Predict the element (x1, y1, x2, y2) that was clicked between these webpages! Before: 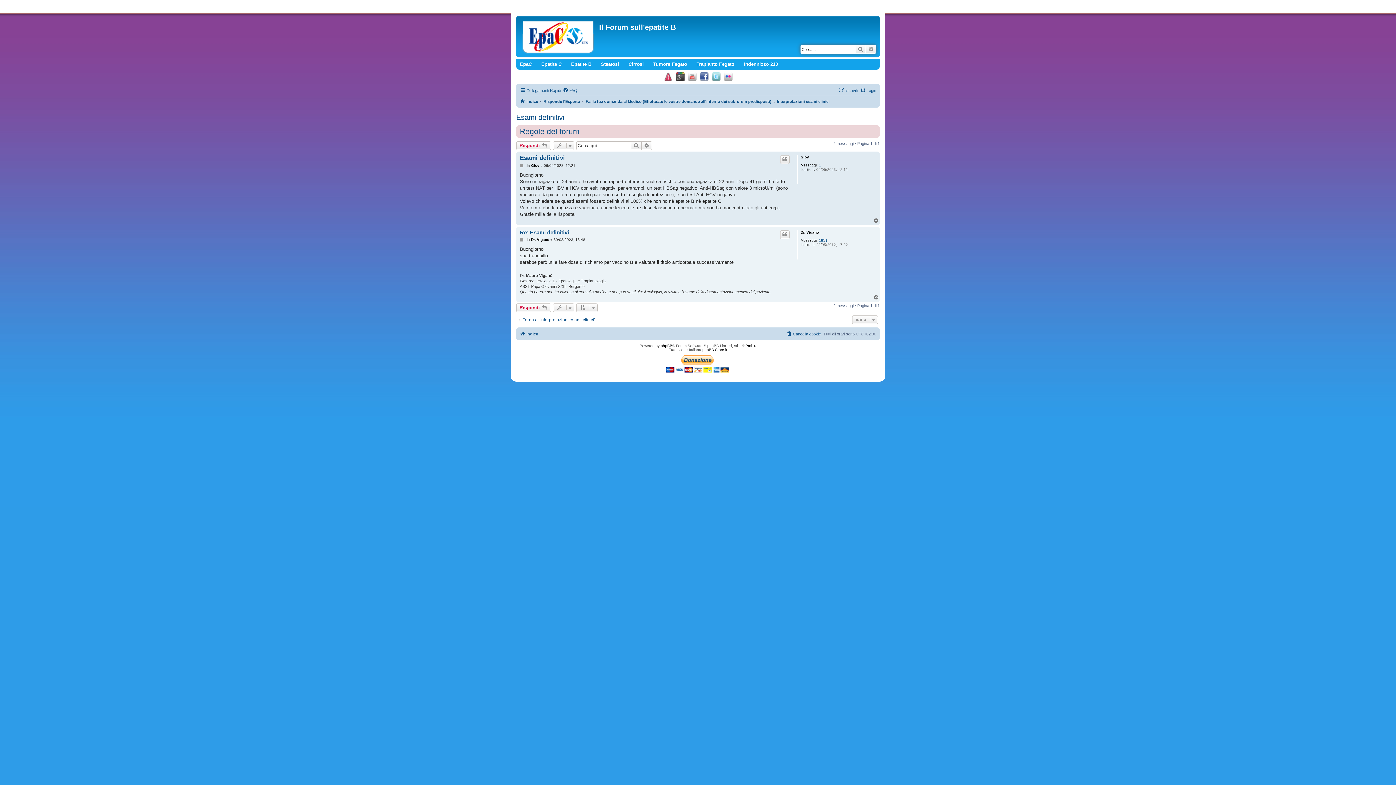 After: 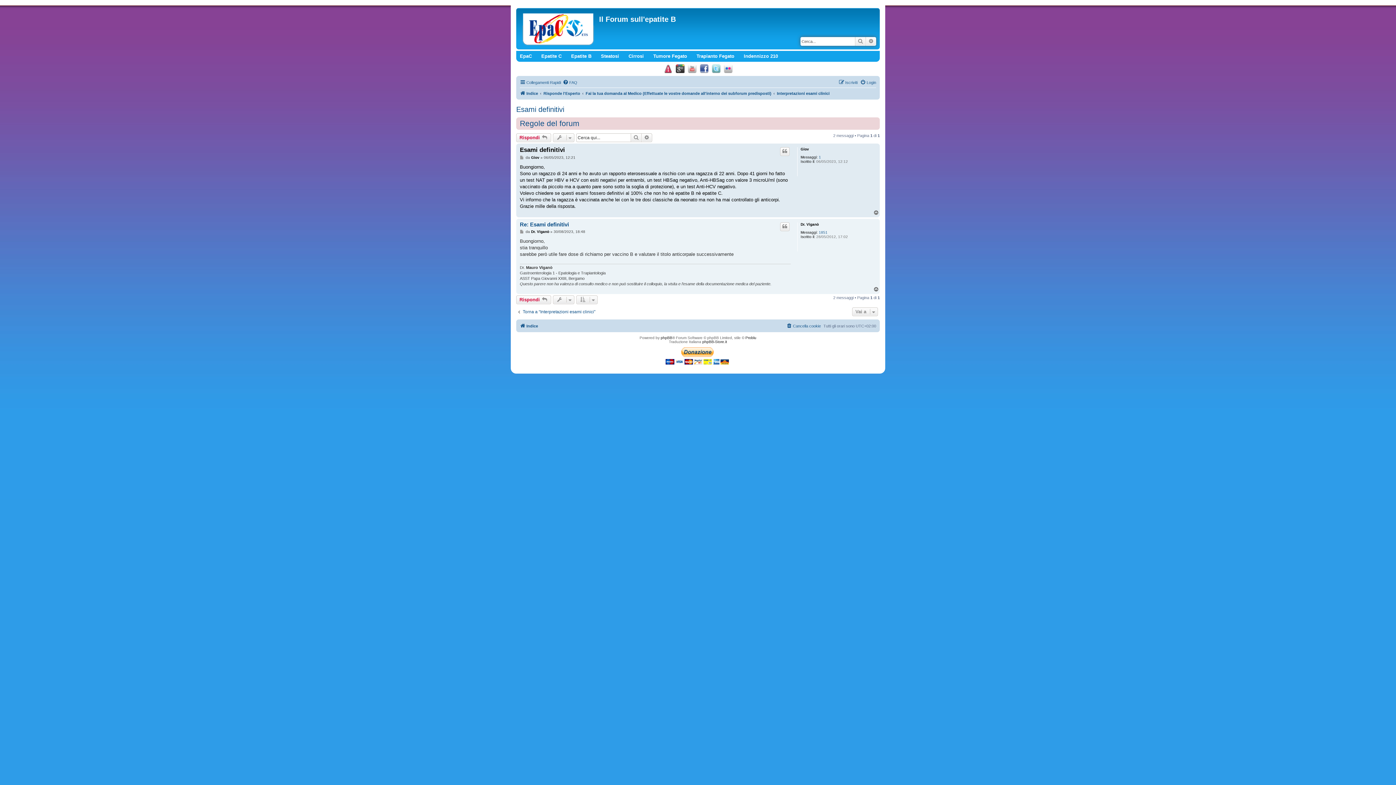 Action: bbox: (520, 154, 565, 161) label: Esami definitivi